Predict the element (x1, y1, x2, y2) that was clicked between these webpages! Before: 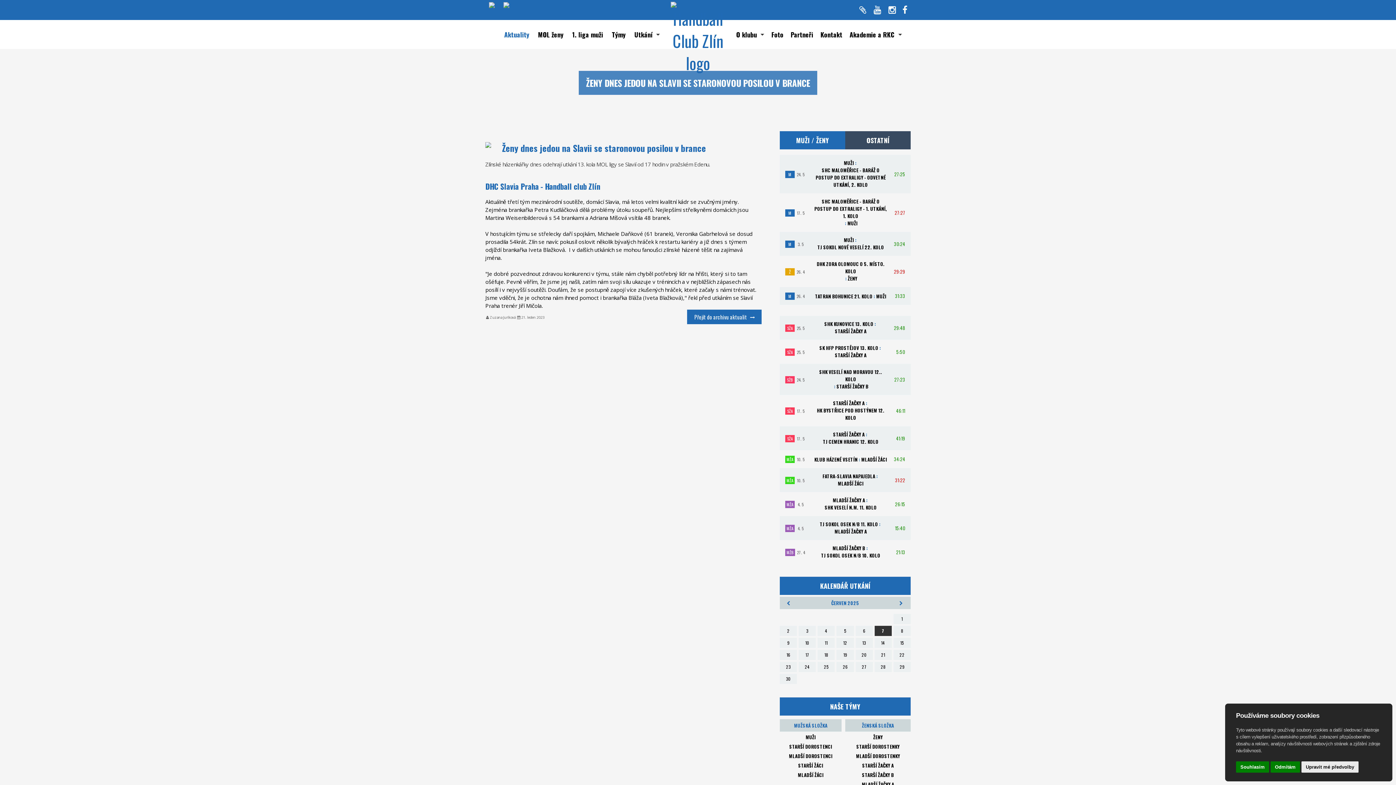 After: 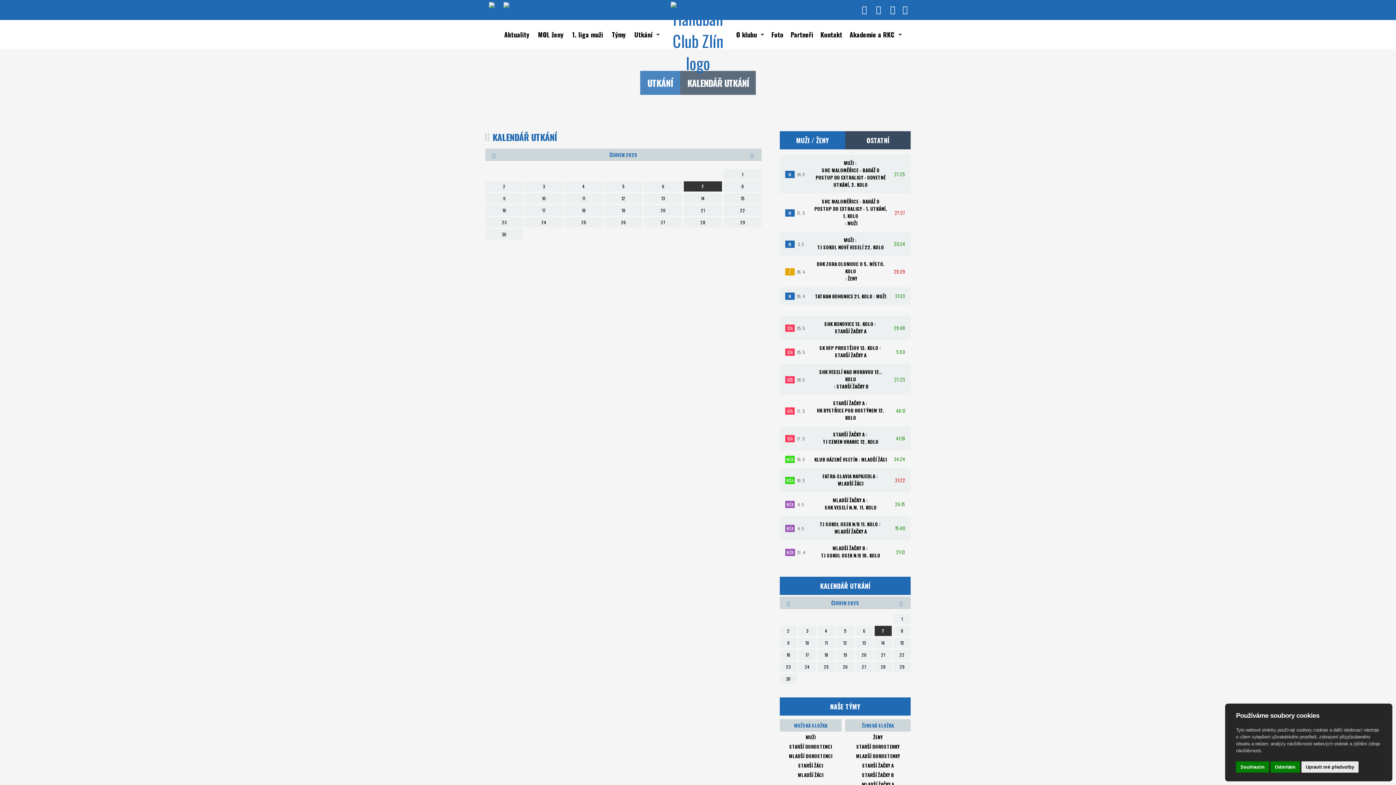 Action: label: 26 bbox: (838, 663, 852, 670)